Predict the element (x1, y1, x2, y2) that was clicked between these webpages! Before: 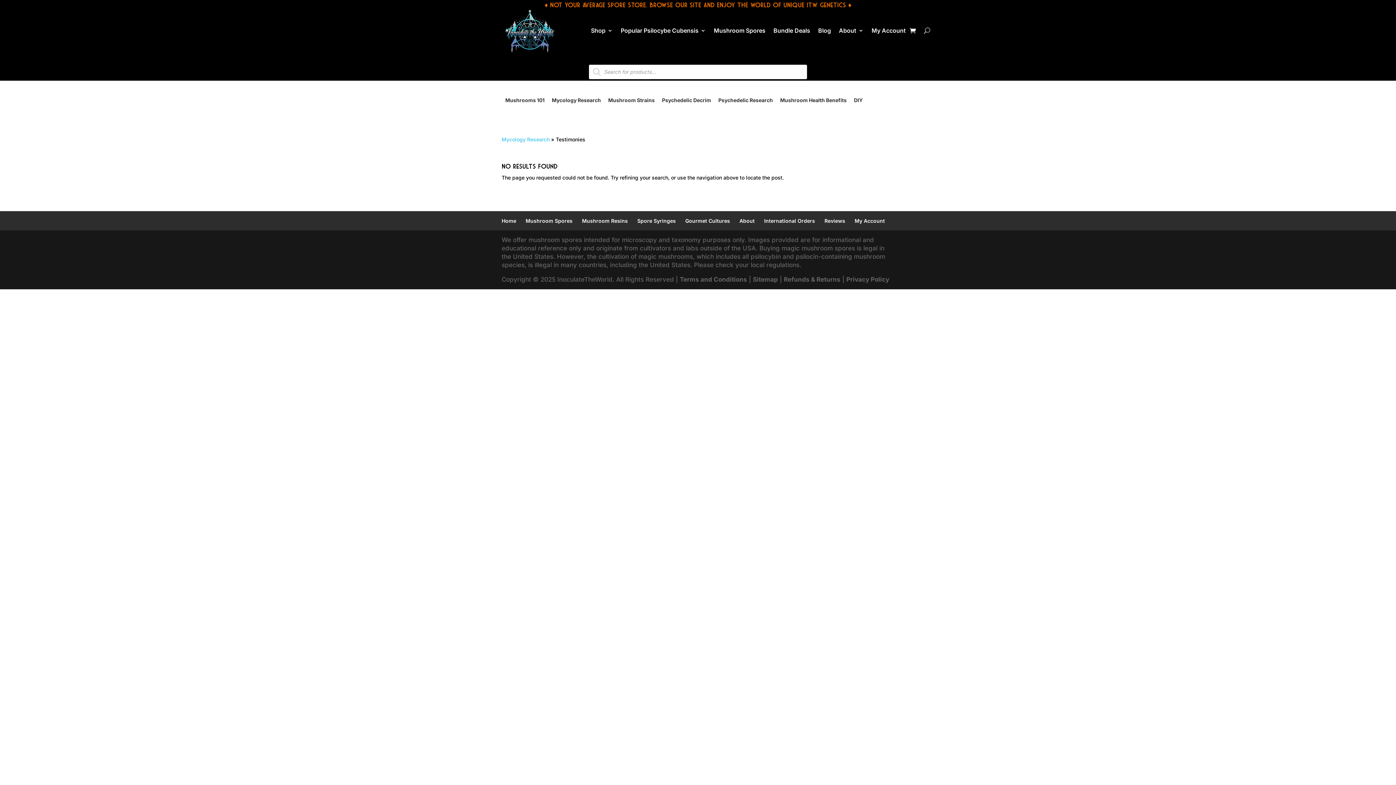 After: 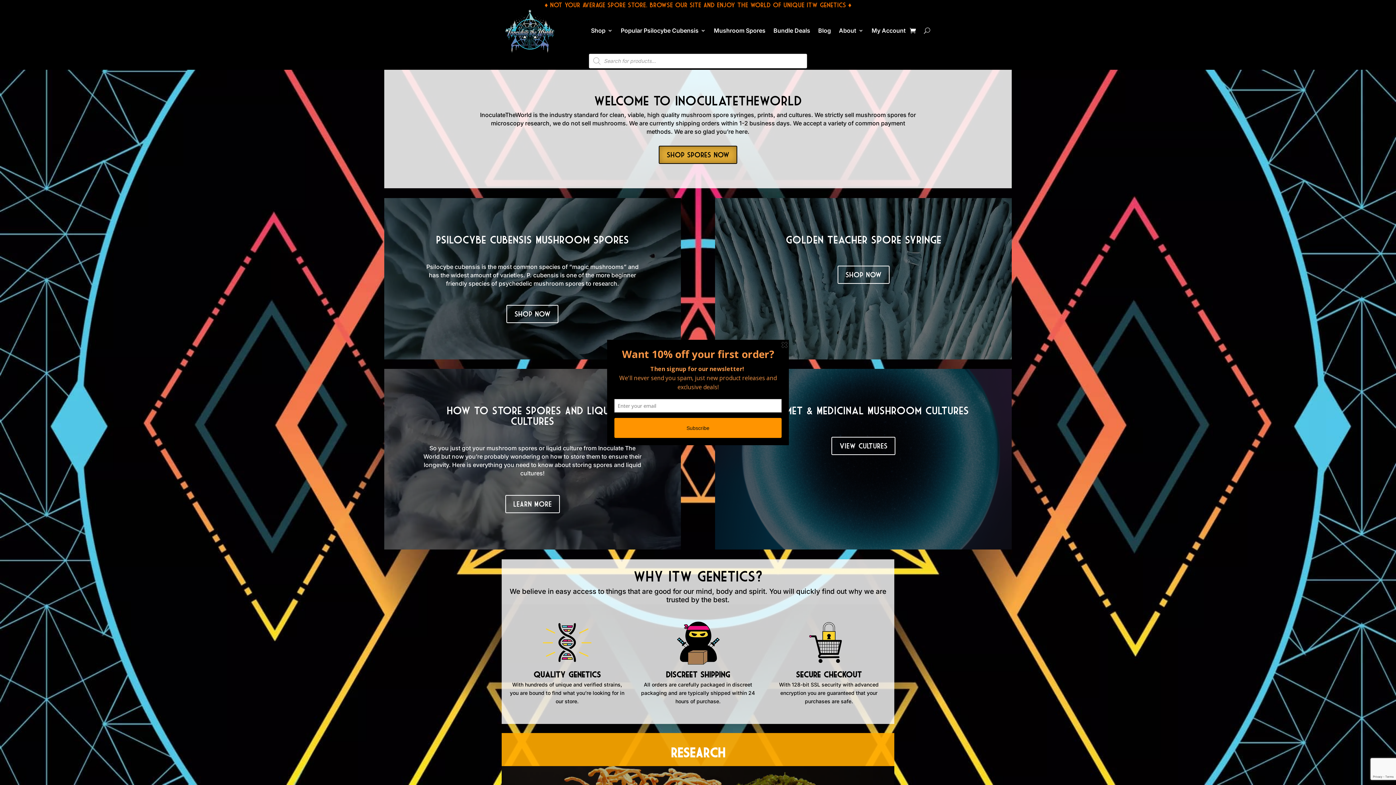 Action: bbox: (501, 217, 516, 223) label: Home